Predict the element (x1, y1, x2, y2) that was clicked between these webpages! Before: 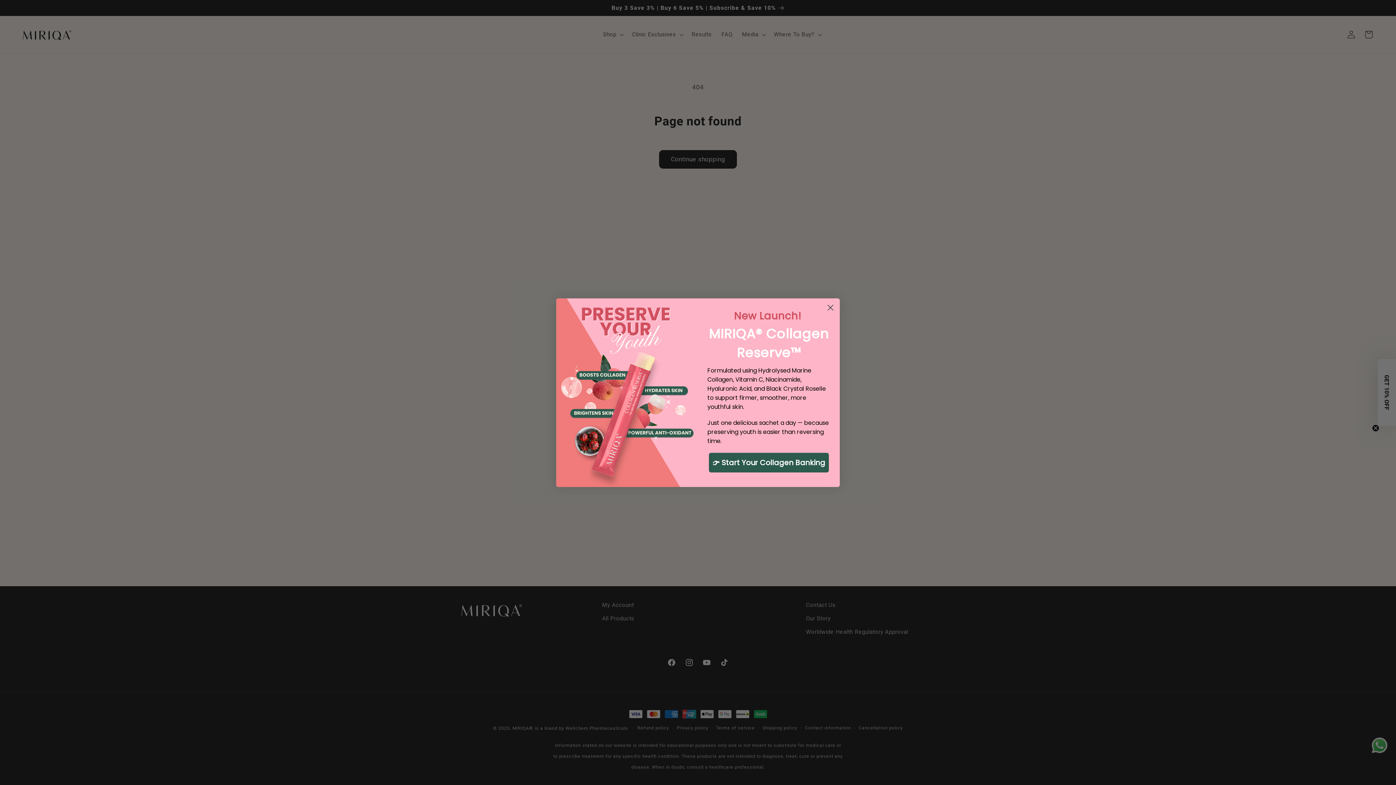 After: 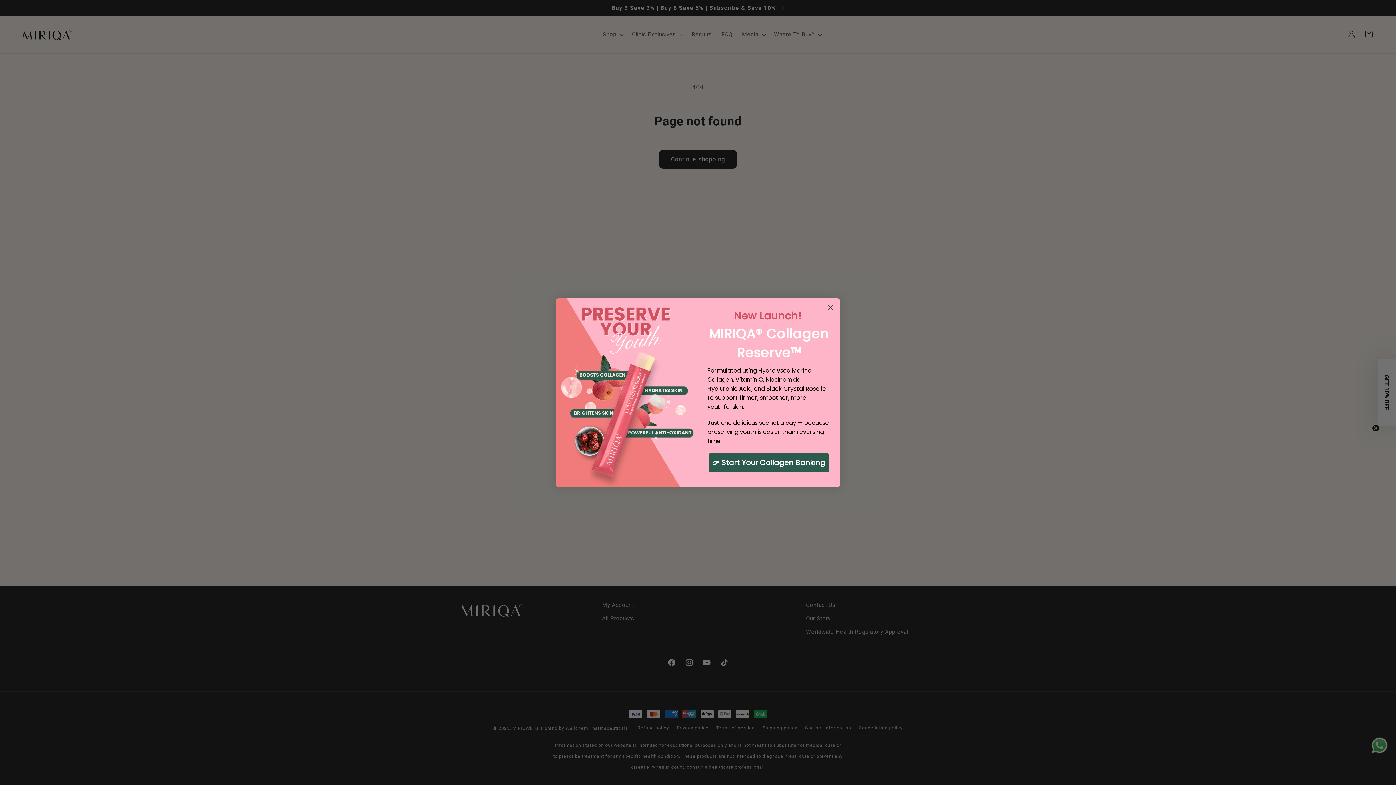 Action: label: 👉 Start Your Collagen Banking bbox: (709, 452, 829, 472)